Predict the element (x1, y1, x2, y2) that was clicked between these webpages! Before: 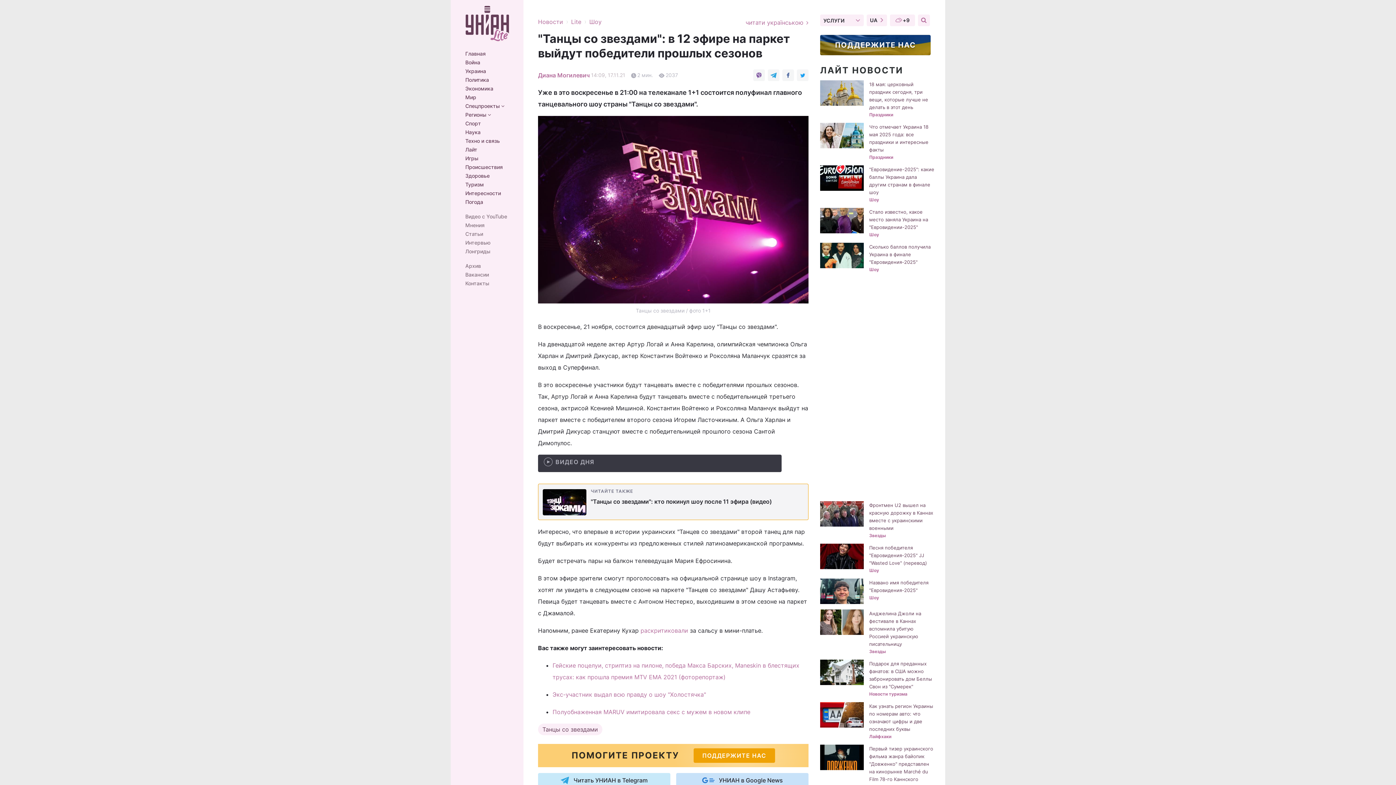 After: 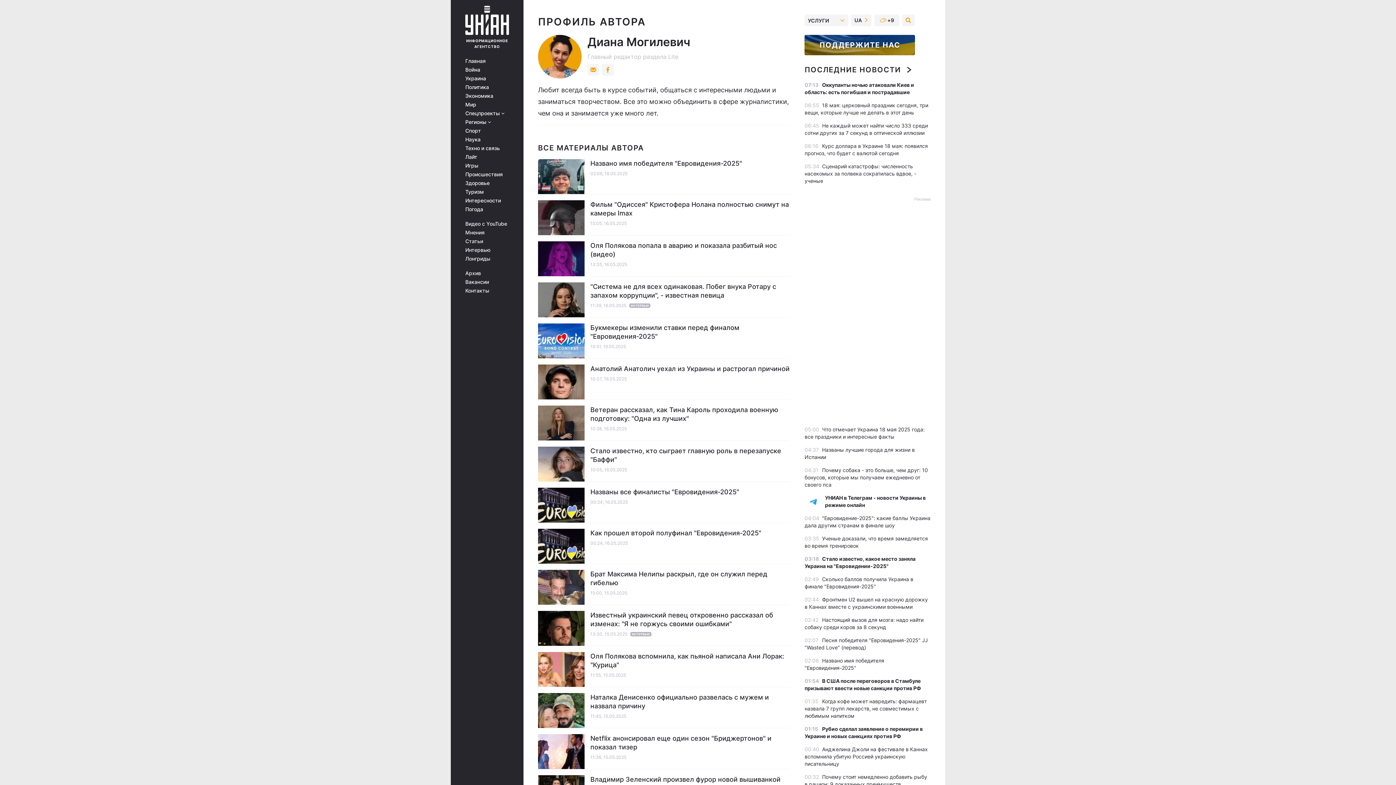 Action: bbox: (538, 71, 589, 78) label: Диана Могилевич